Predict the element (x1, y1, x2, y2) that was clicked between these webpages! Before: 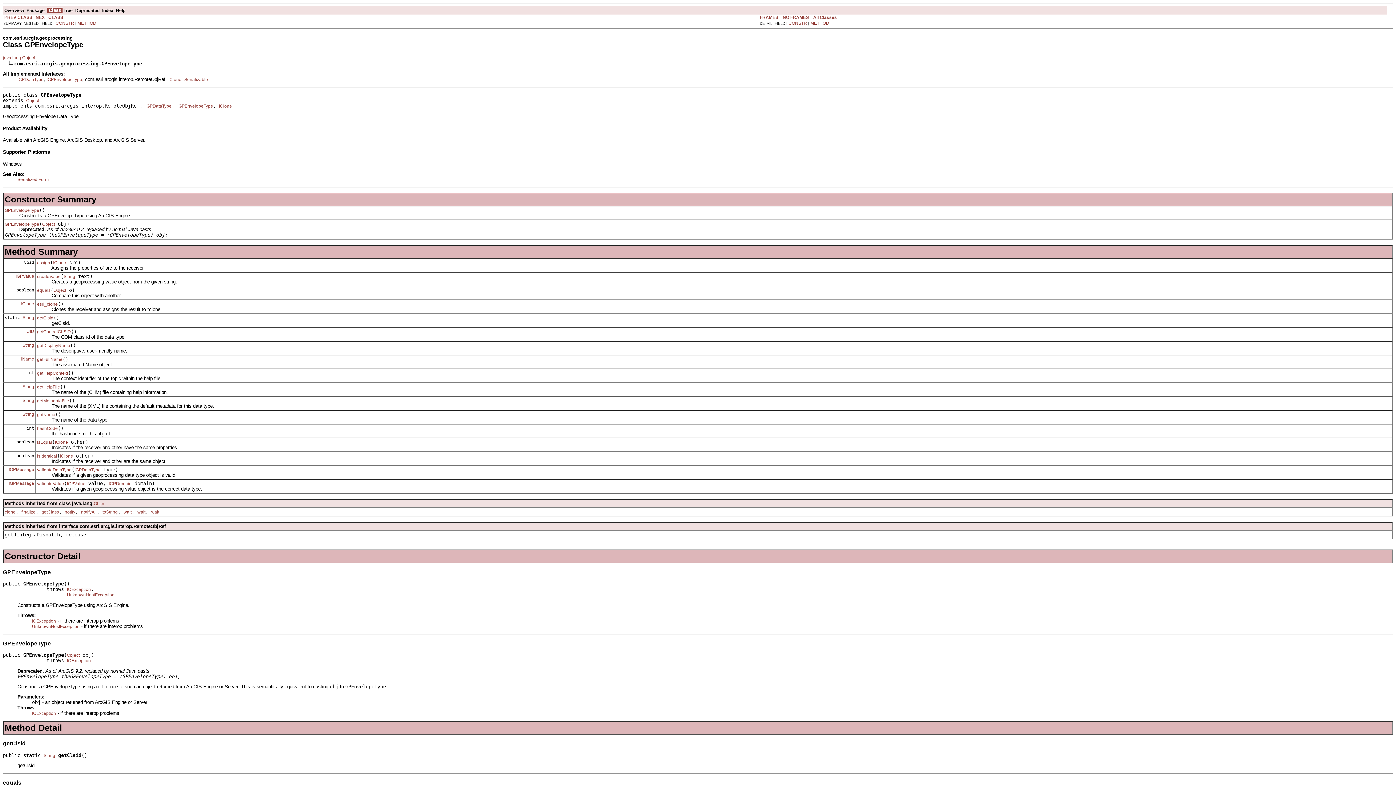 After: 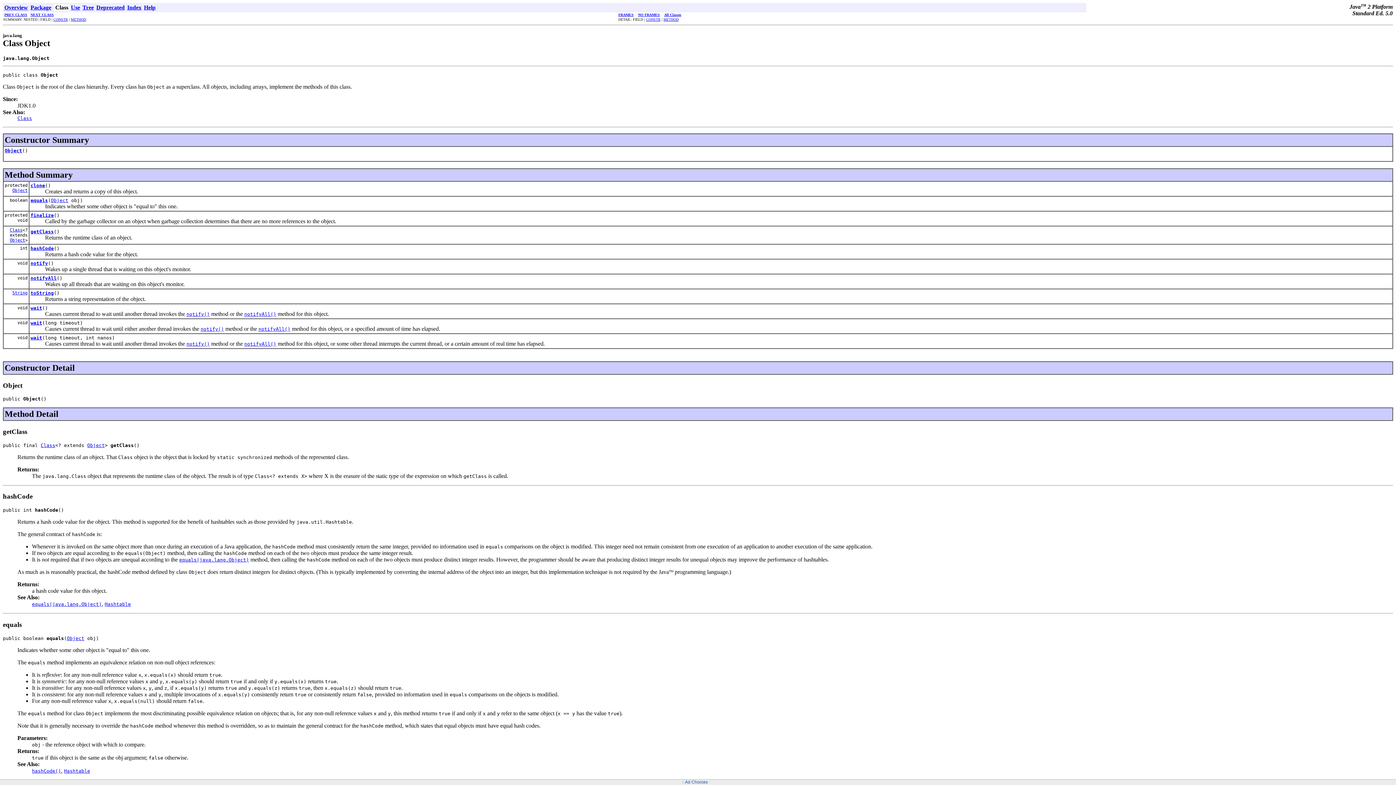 Action: bbox: (26, 98, 38, 103) label: Object